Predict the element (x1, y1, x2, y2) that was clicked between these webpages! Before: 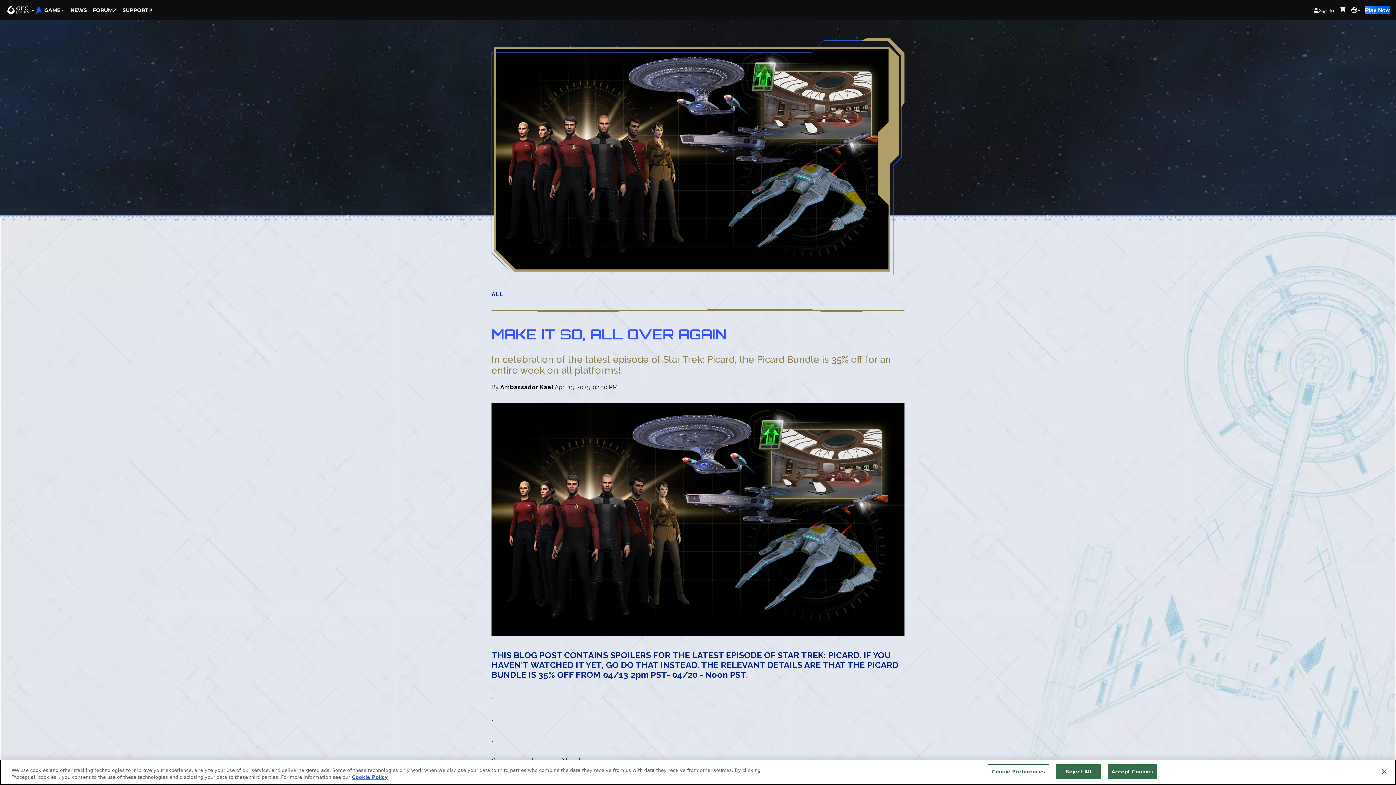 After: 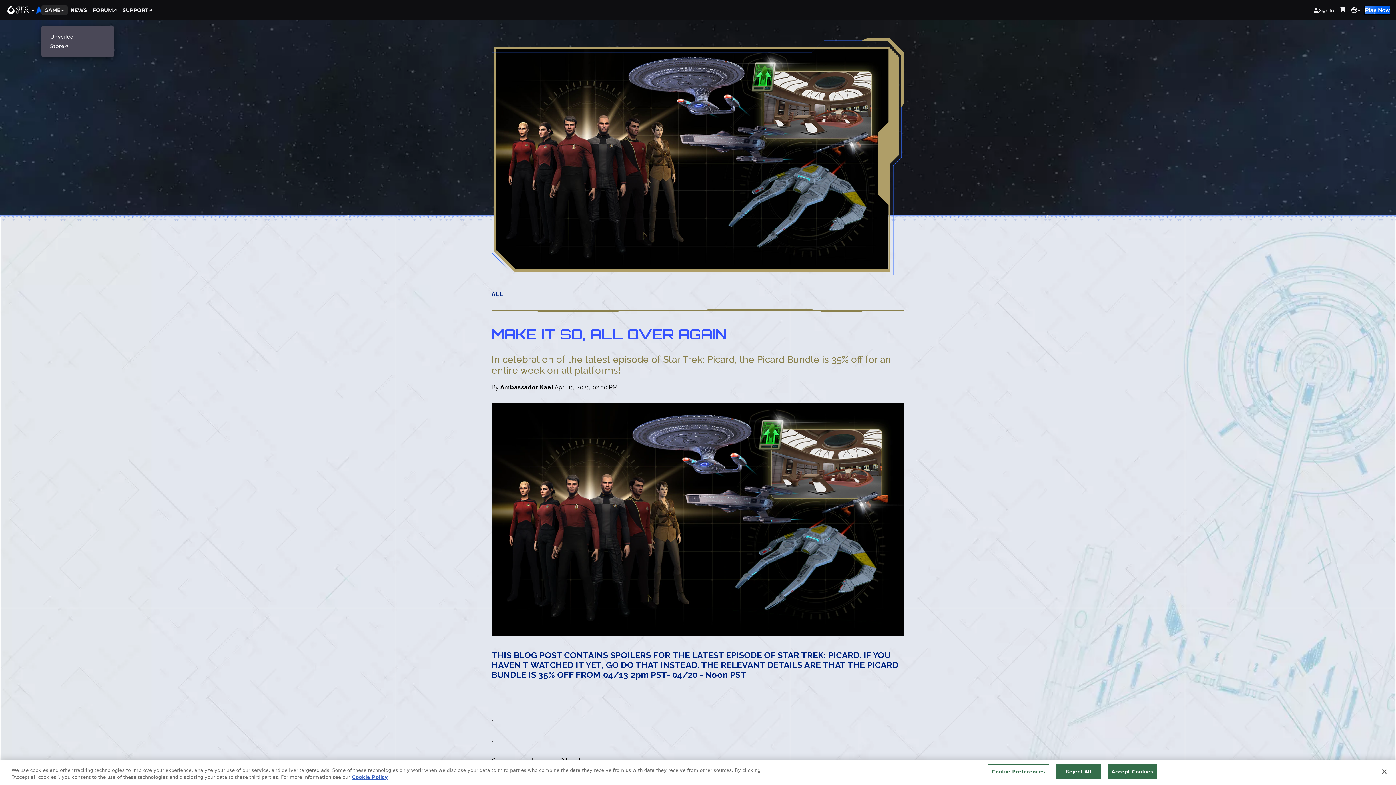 Action: bbox: (41, 5, 67, 14) label: GAME